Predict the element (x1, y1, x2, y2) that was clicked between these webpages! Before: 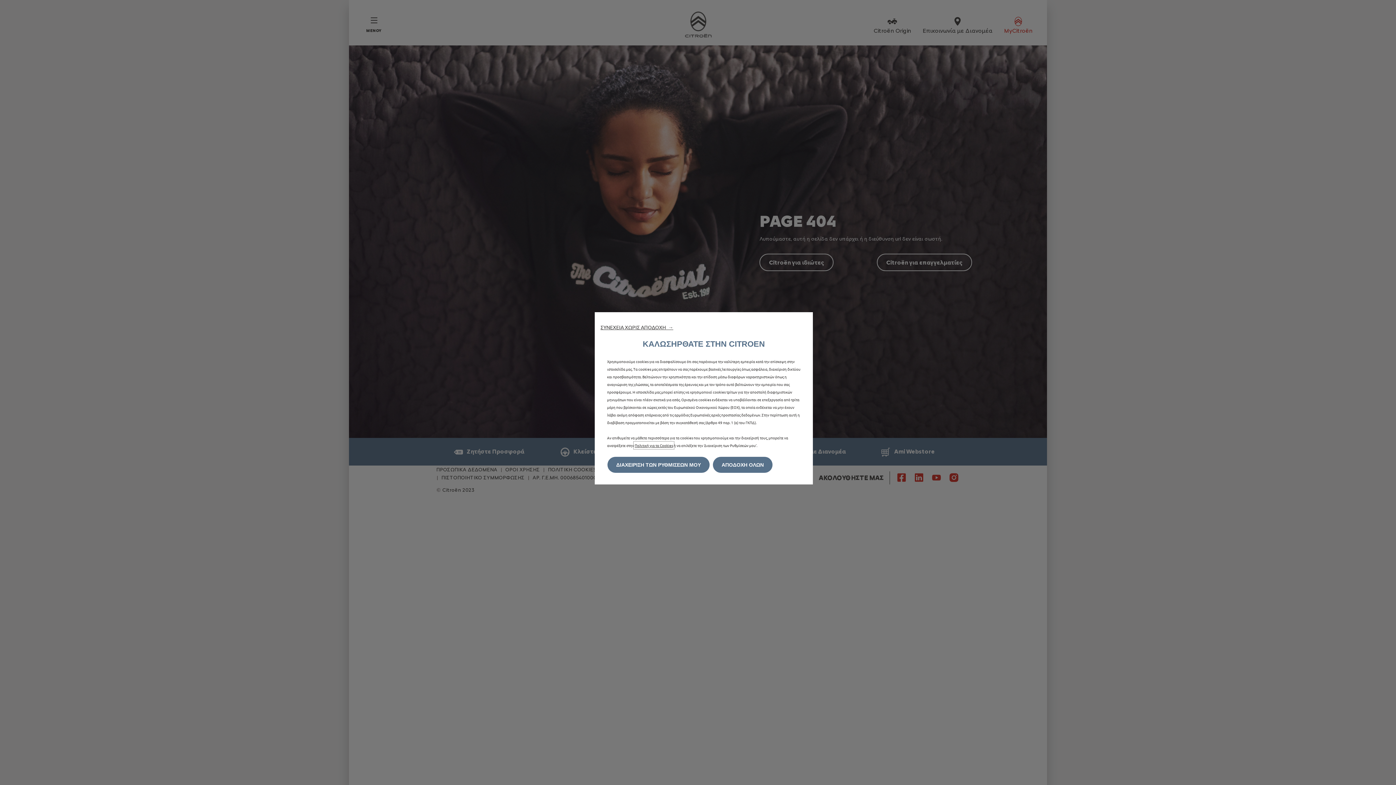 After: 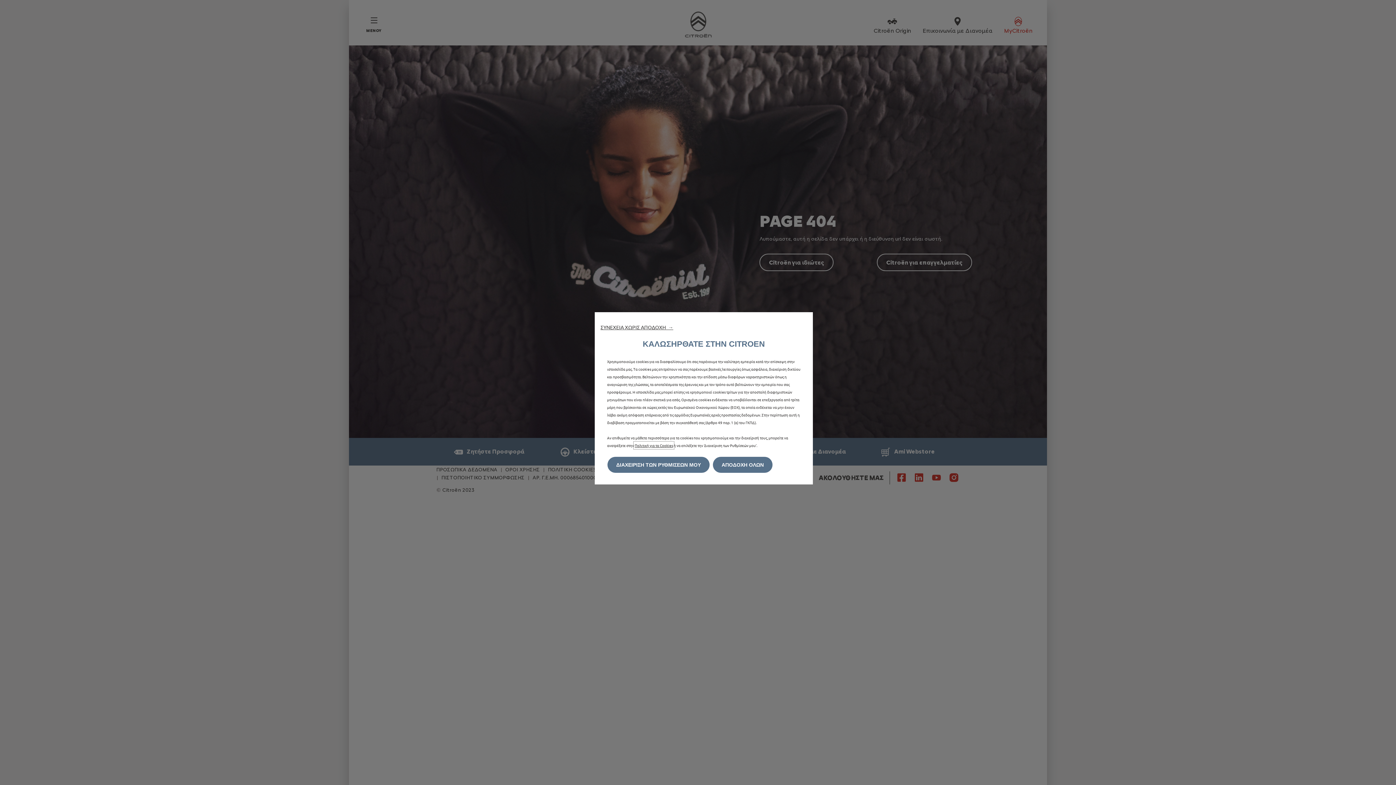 Action: bbox: (634, 442, 673, 448) label: Πολιτική για τα Cookies